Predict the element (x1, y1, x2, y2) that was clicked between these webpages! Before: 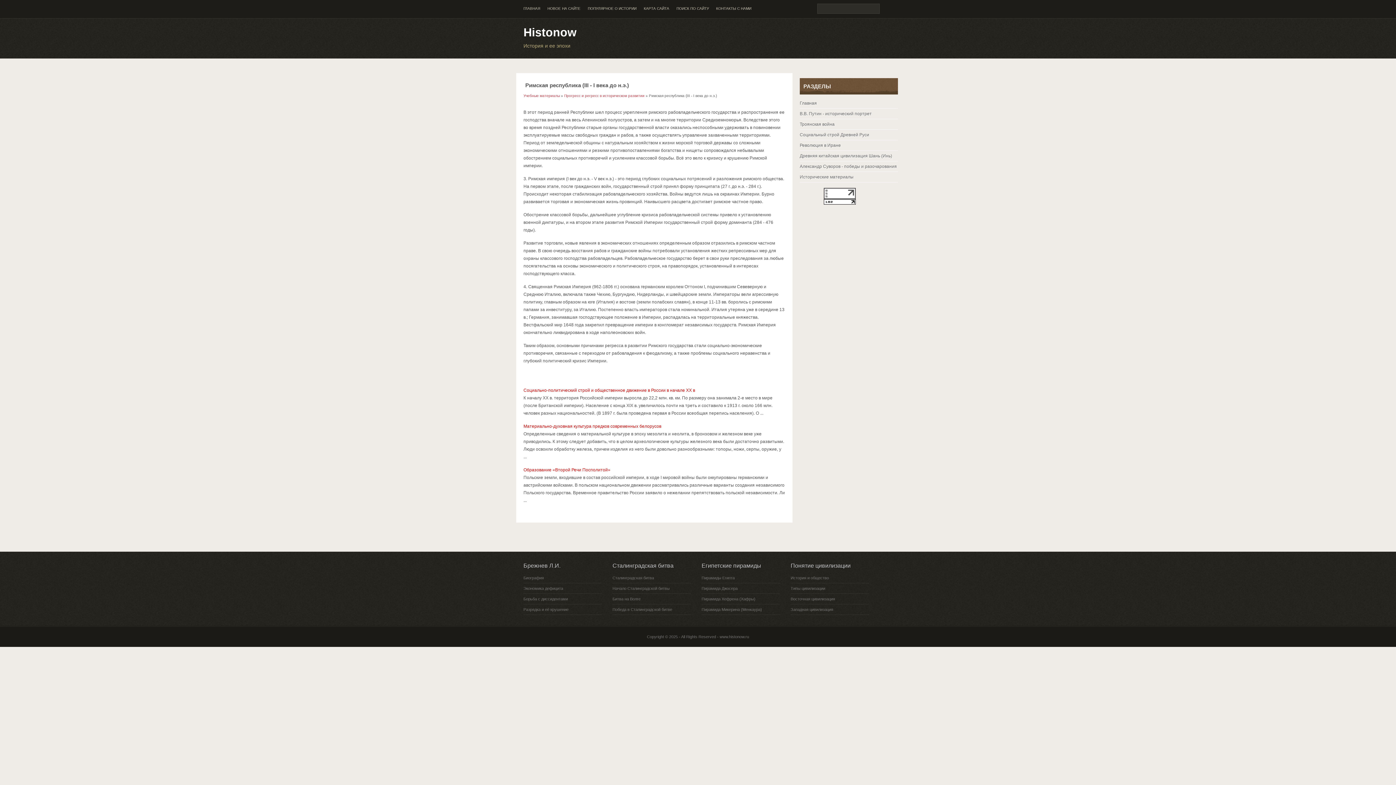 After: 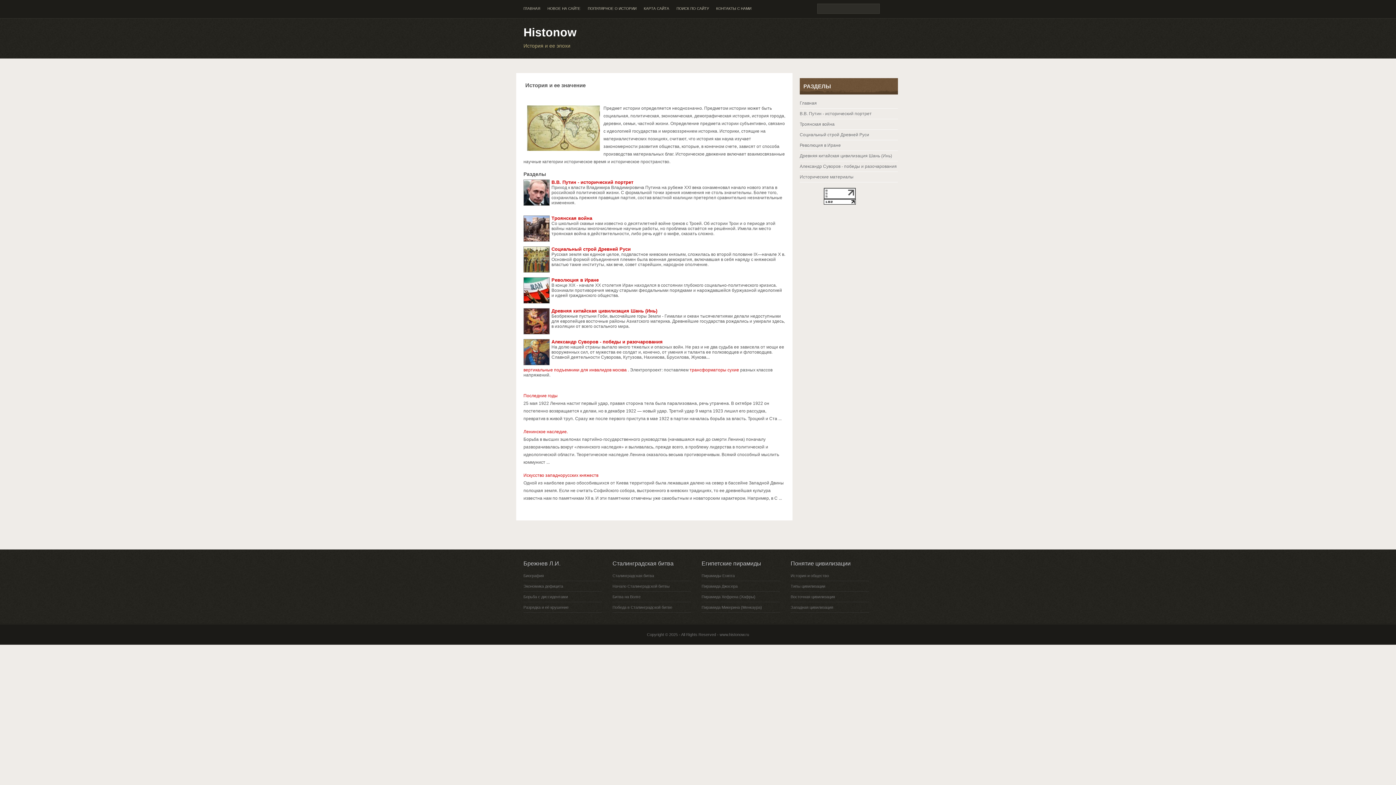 Action: bbox: (523, 25, 576, 38) label: Histonow